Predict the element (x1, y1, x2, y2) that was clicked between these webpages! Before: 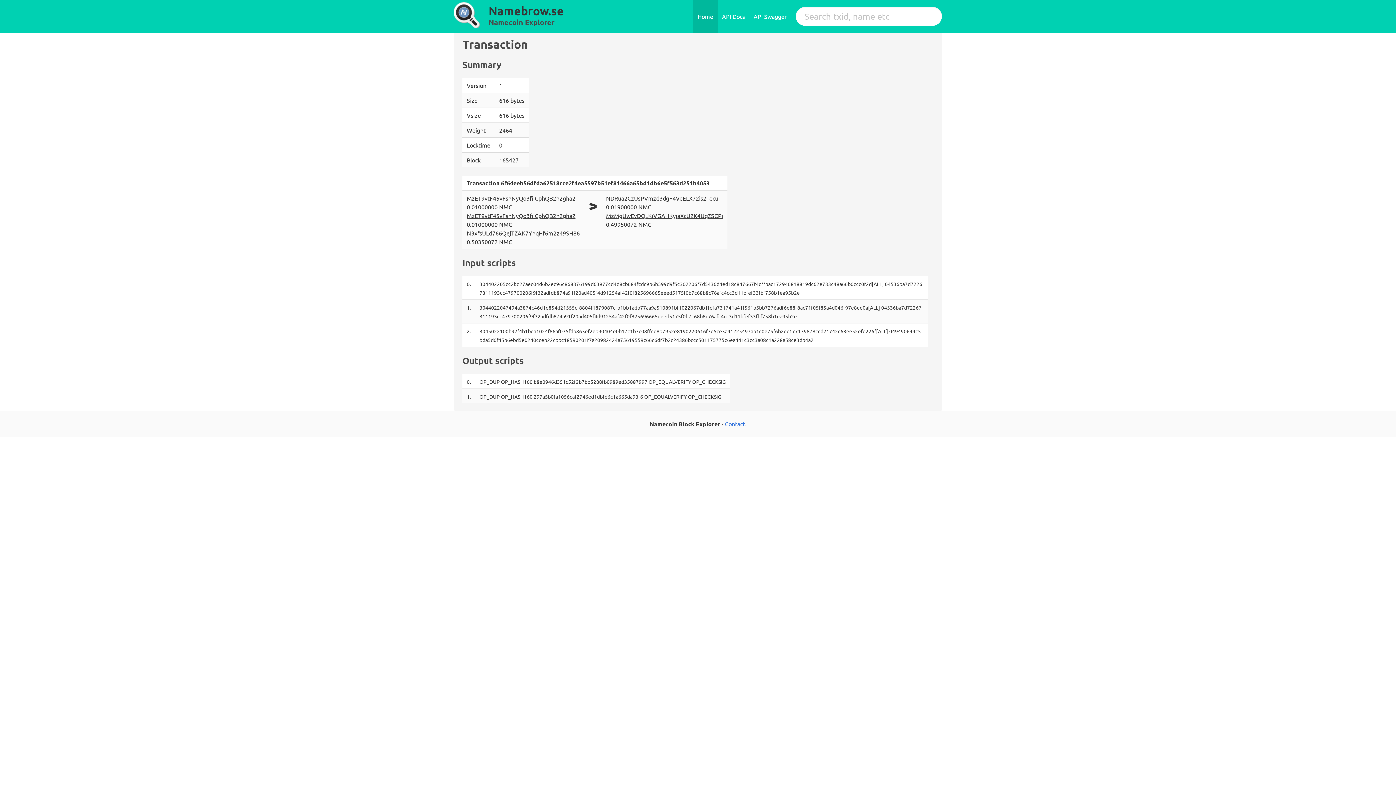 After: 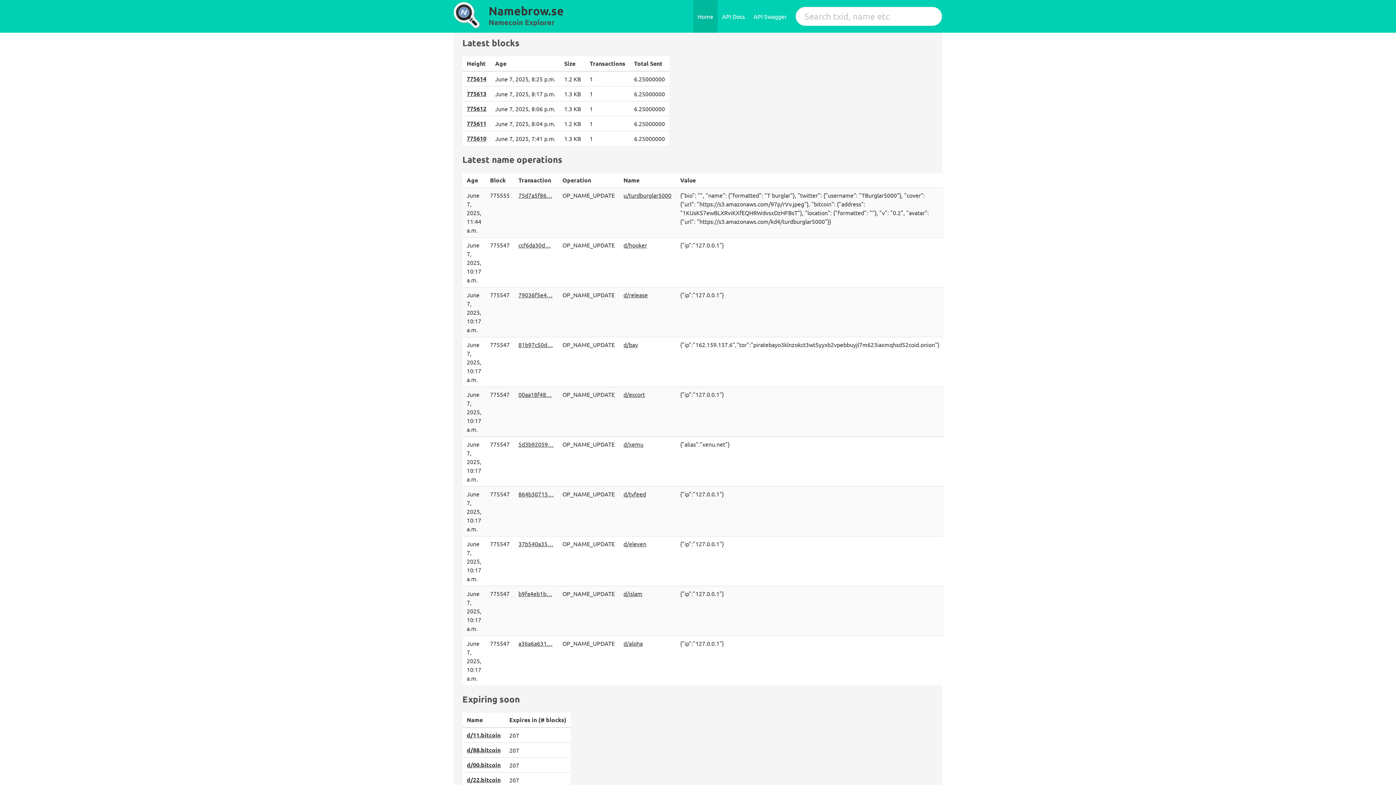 Action: label: Namebrow.se bbox: (488, 3, 564, 18)